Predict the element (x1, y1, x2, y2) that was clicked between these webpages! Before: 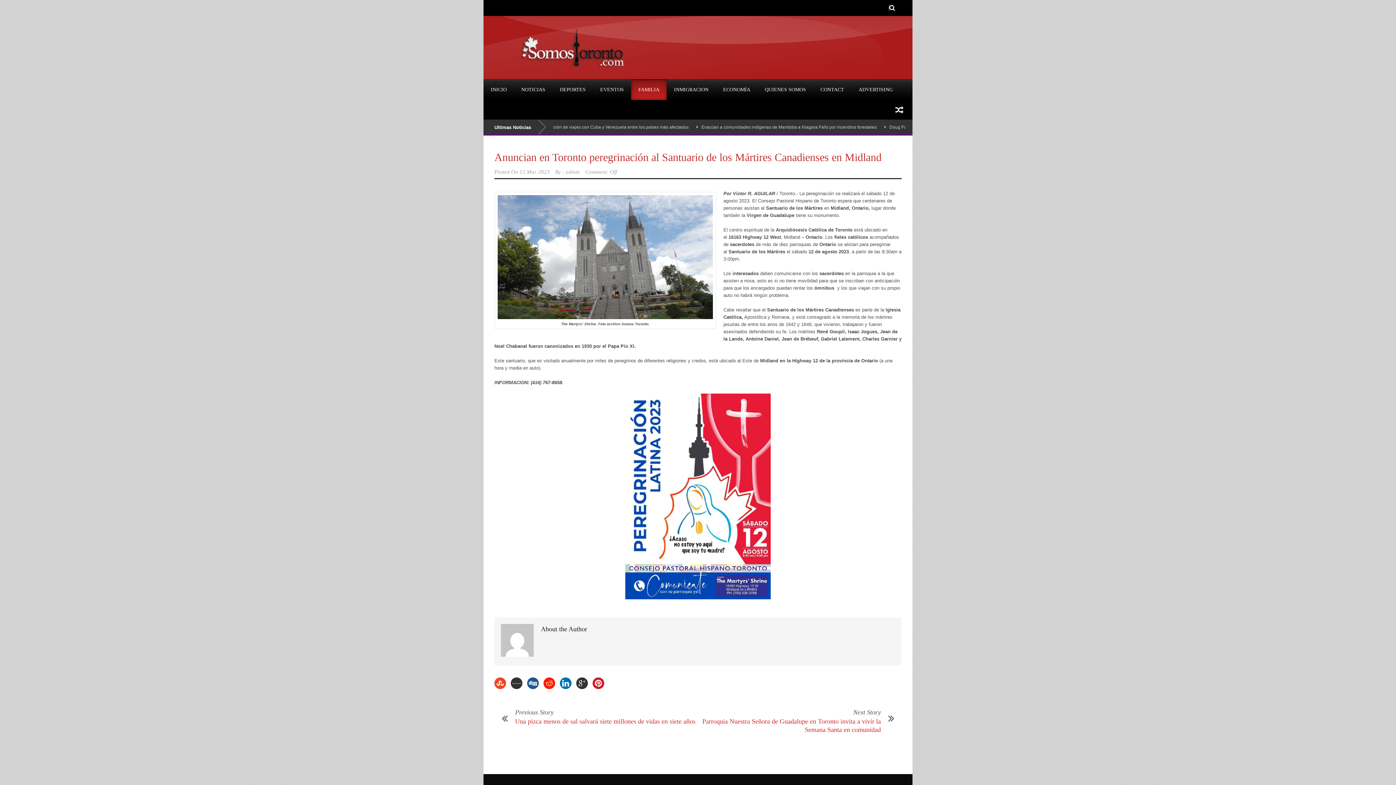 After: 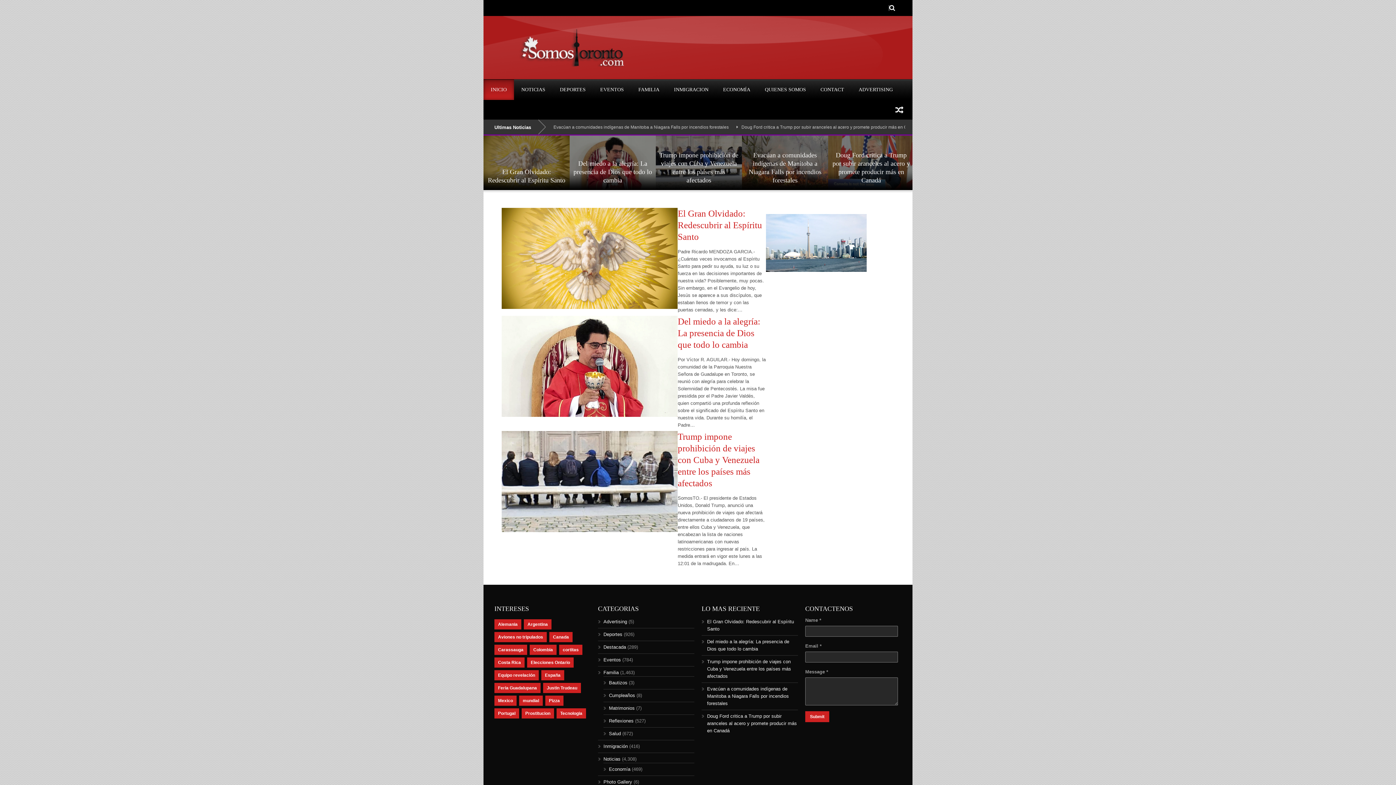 Action: label: INICIO bbox: (483, 79, 514, 100)